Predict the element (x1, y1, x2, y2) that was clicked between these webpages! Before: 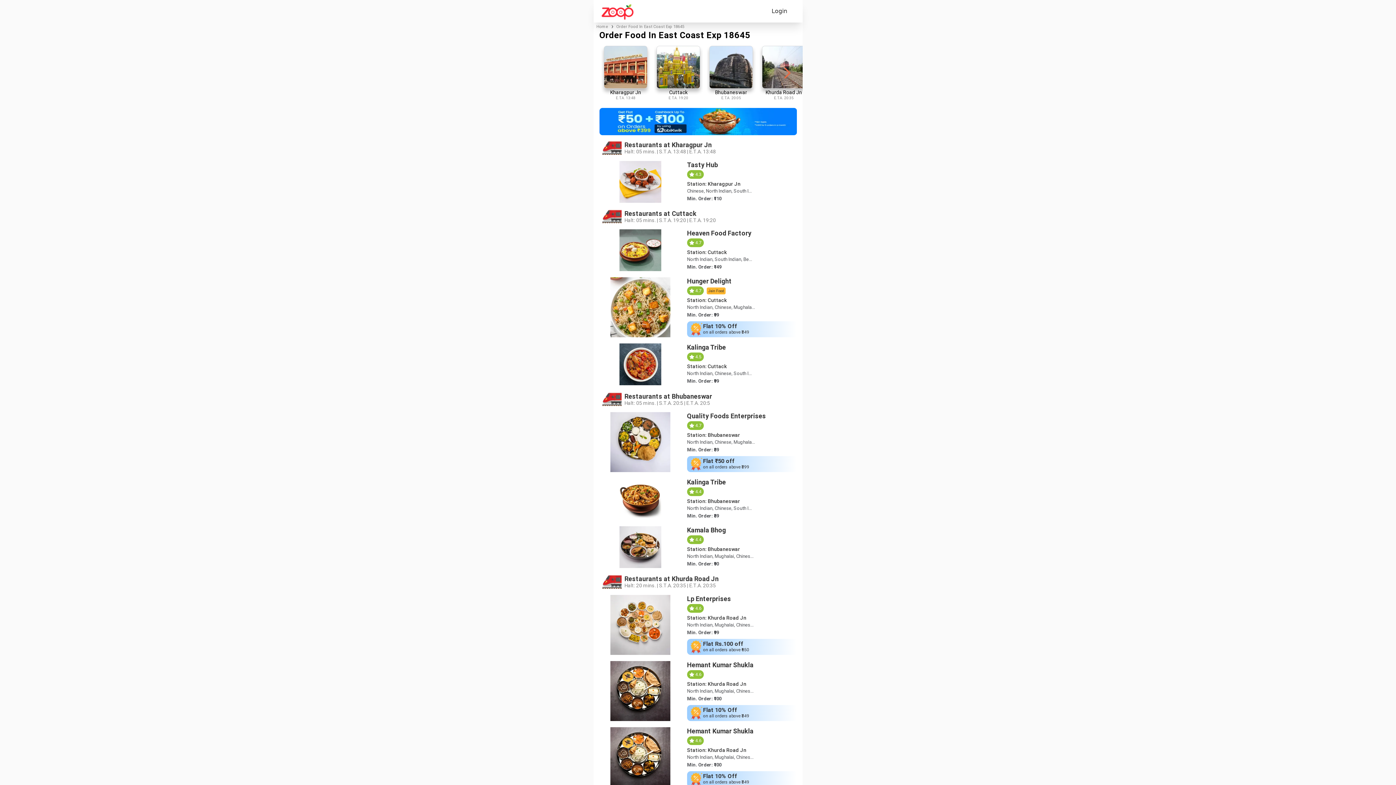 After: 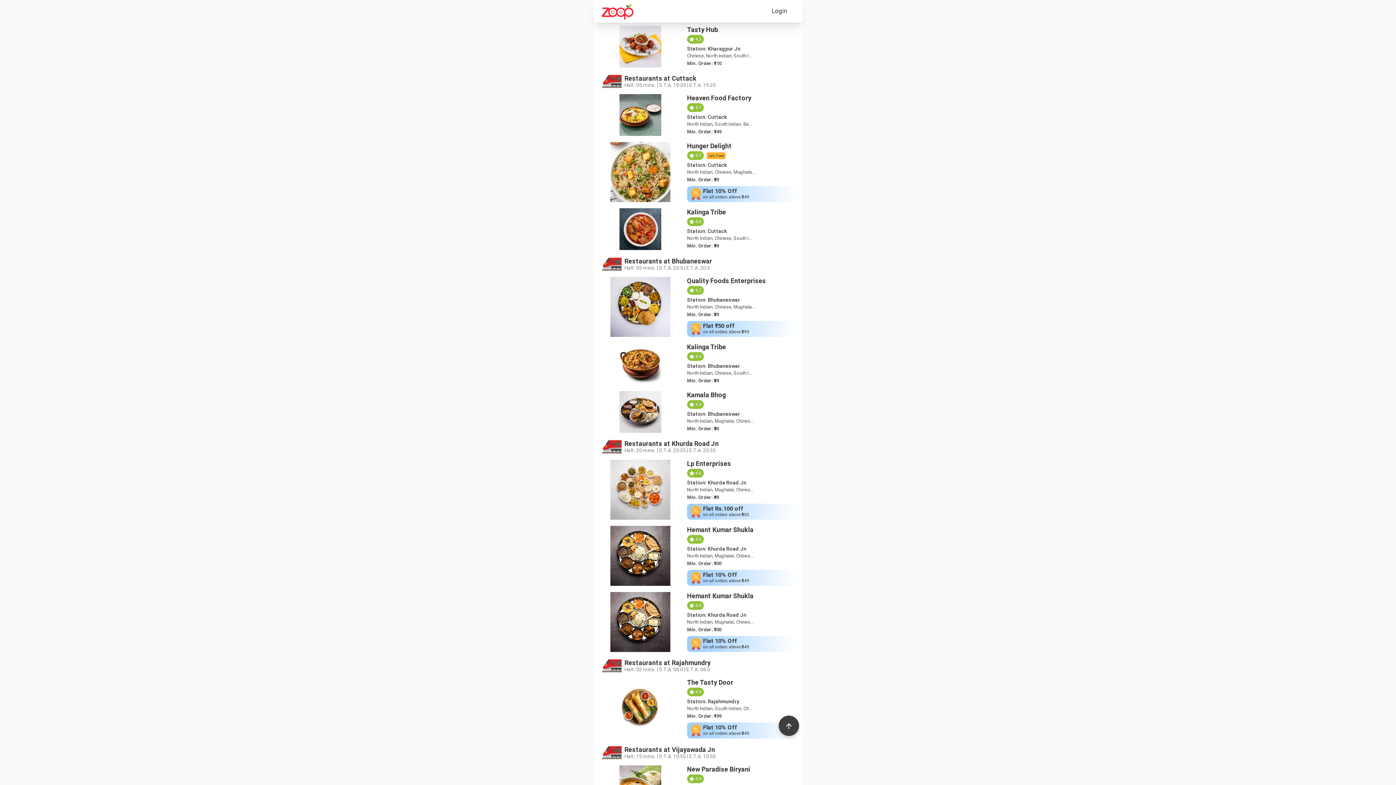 Action: label: Kharagpur Jn
E.T.A. 13:48 bbox: (601, 45, 650, 100)